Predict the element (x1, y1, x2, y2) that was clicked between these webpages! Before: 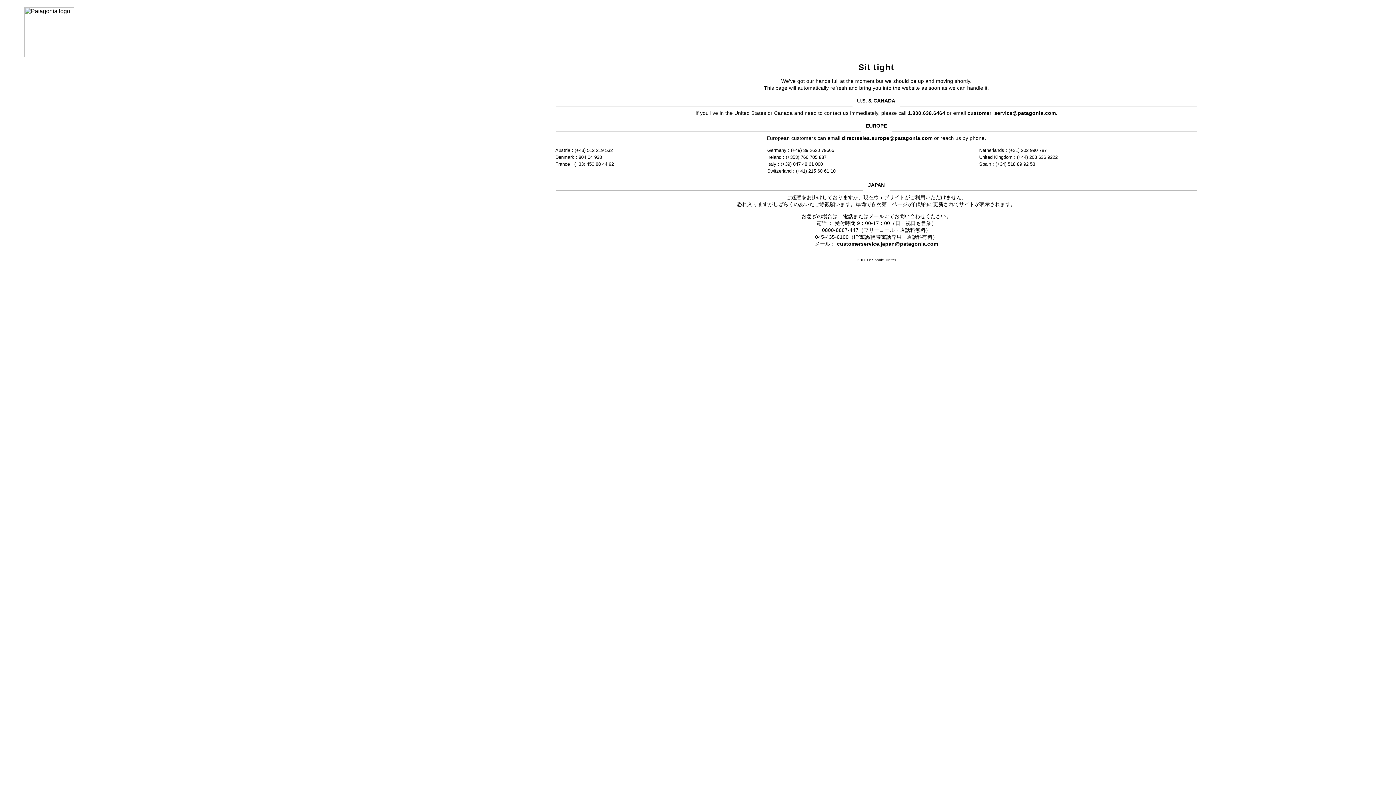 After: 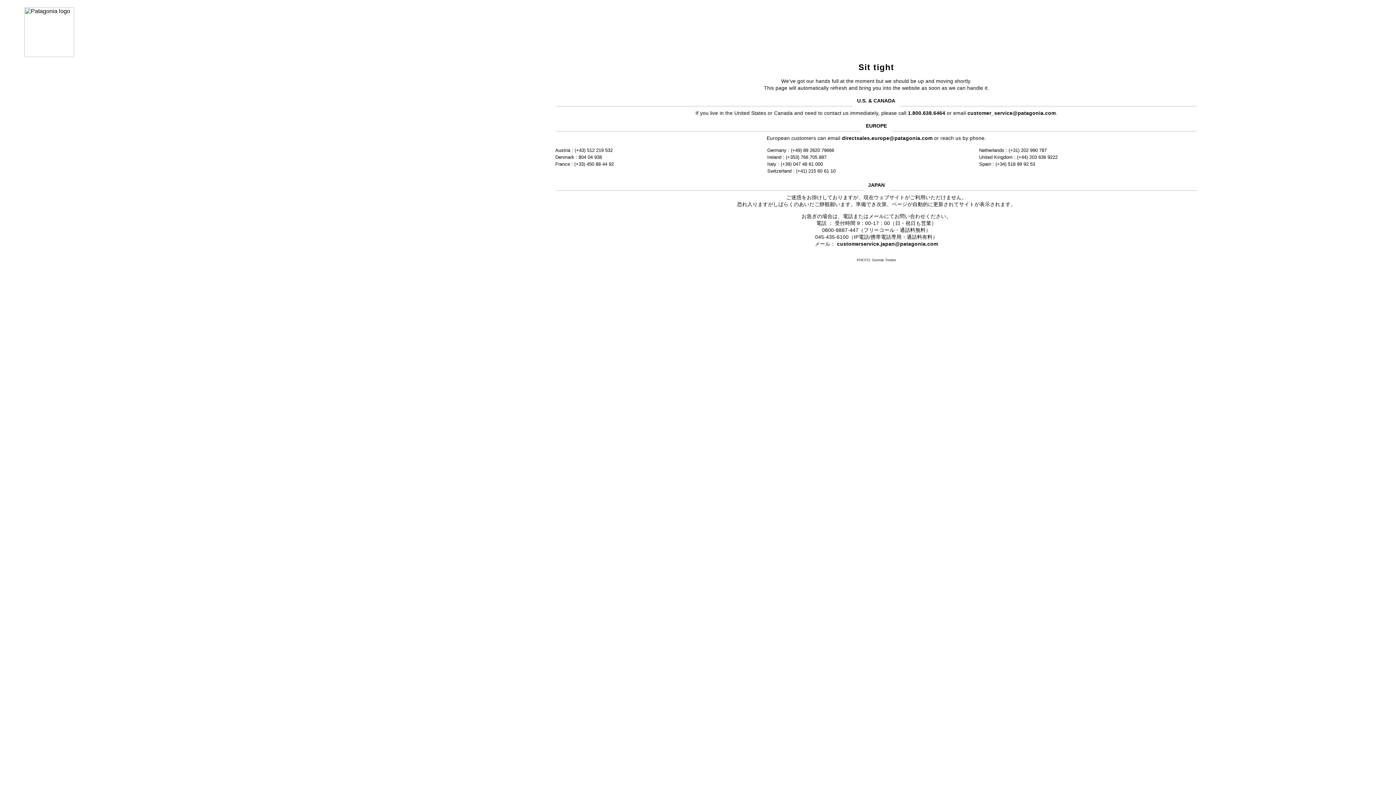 Action: label: customerservice.japan@patagonia.com bbox: (837, 241, 938, 246)